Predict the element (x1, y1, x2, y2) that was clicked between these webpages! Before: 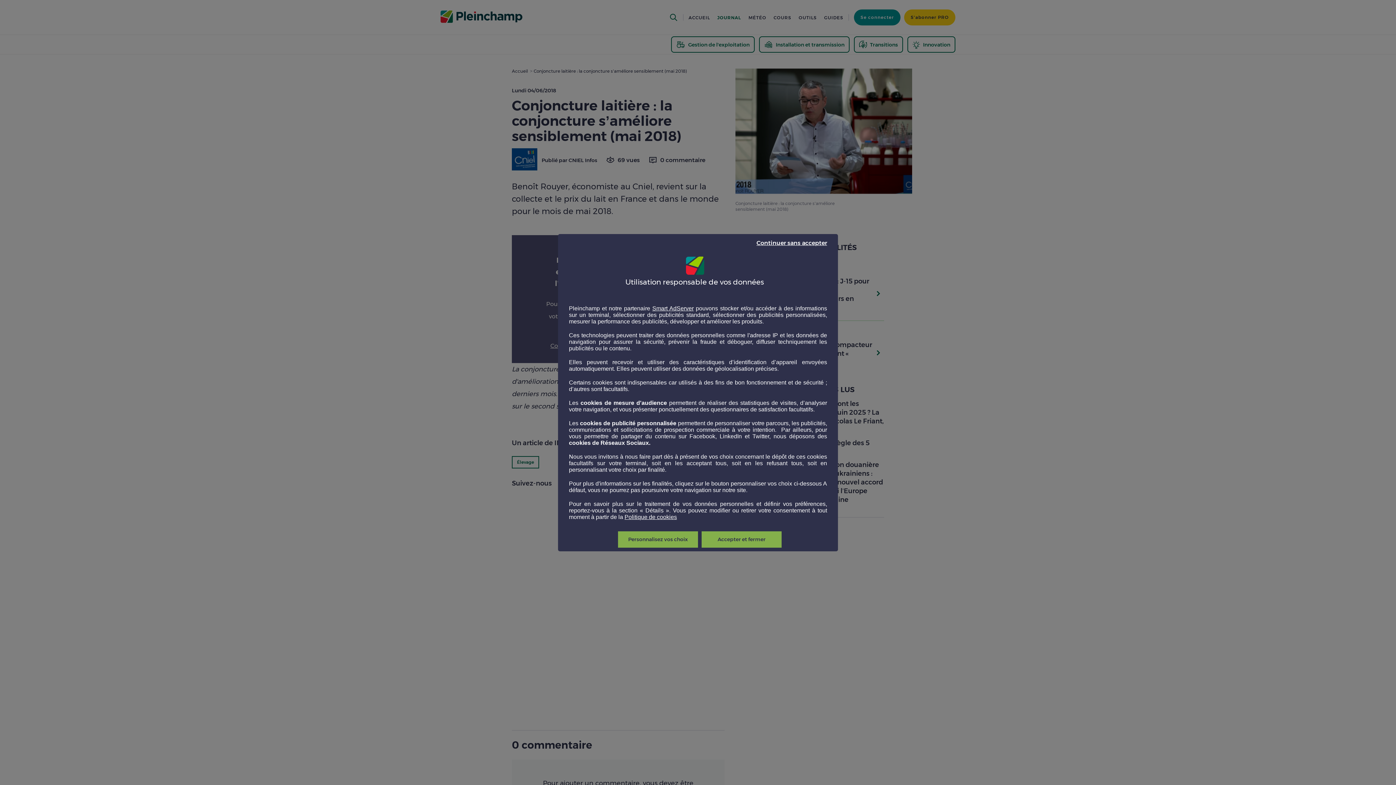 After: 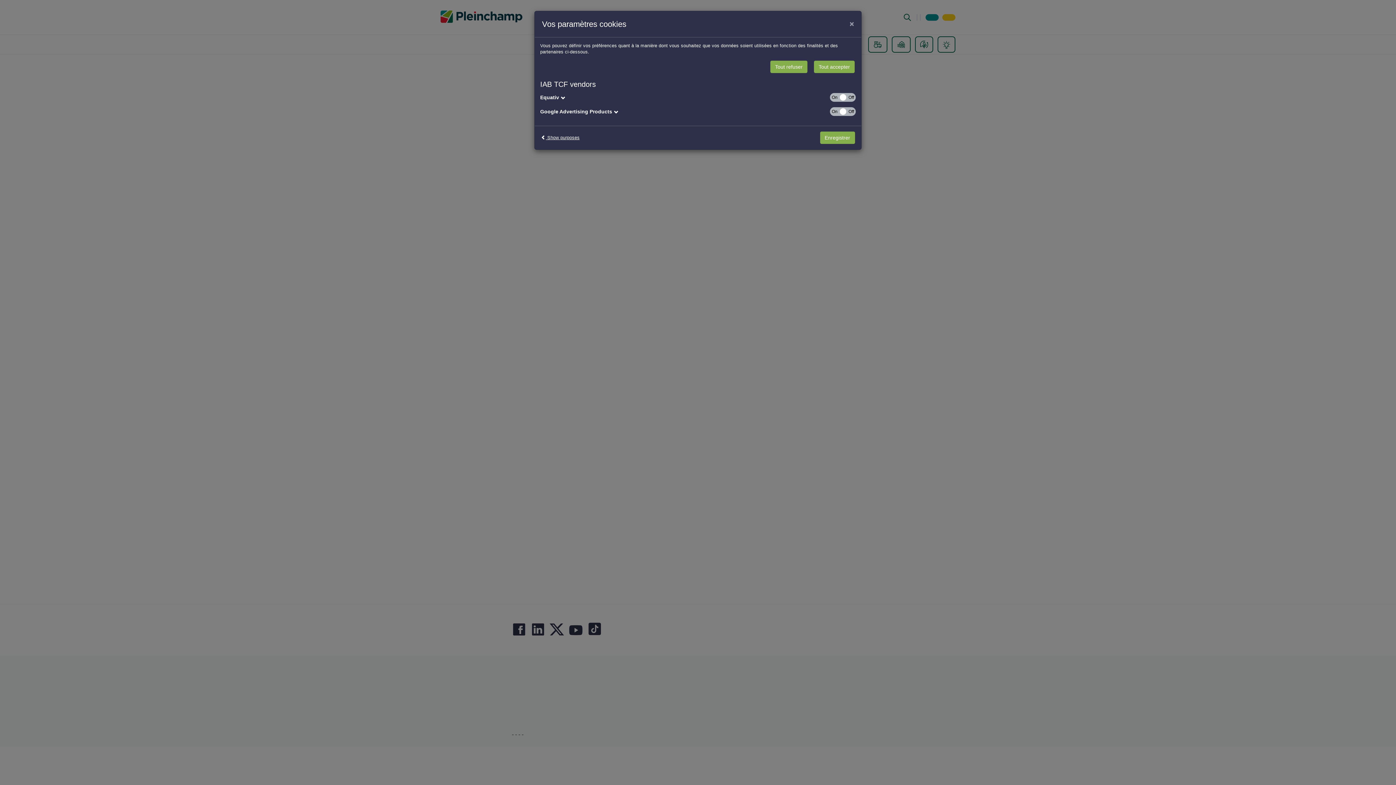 Action: label: Smart AdServer bbox: (652, 305, 693, 311)